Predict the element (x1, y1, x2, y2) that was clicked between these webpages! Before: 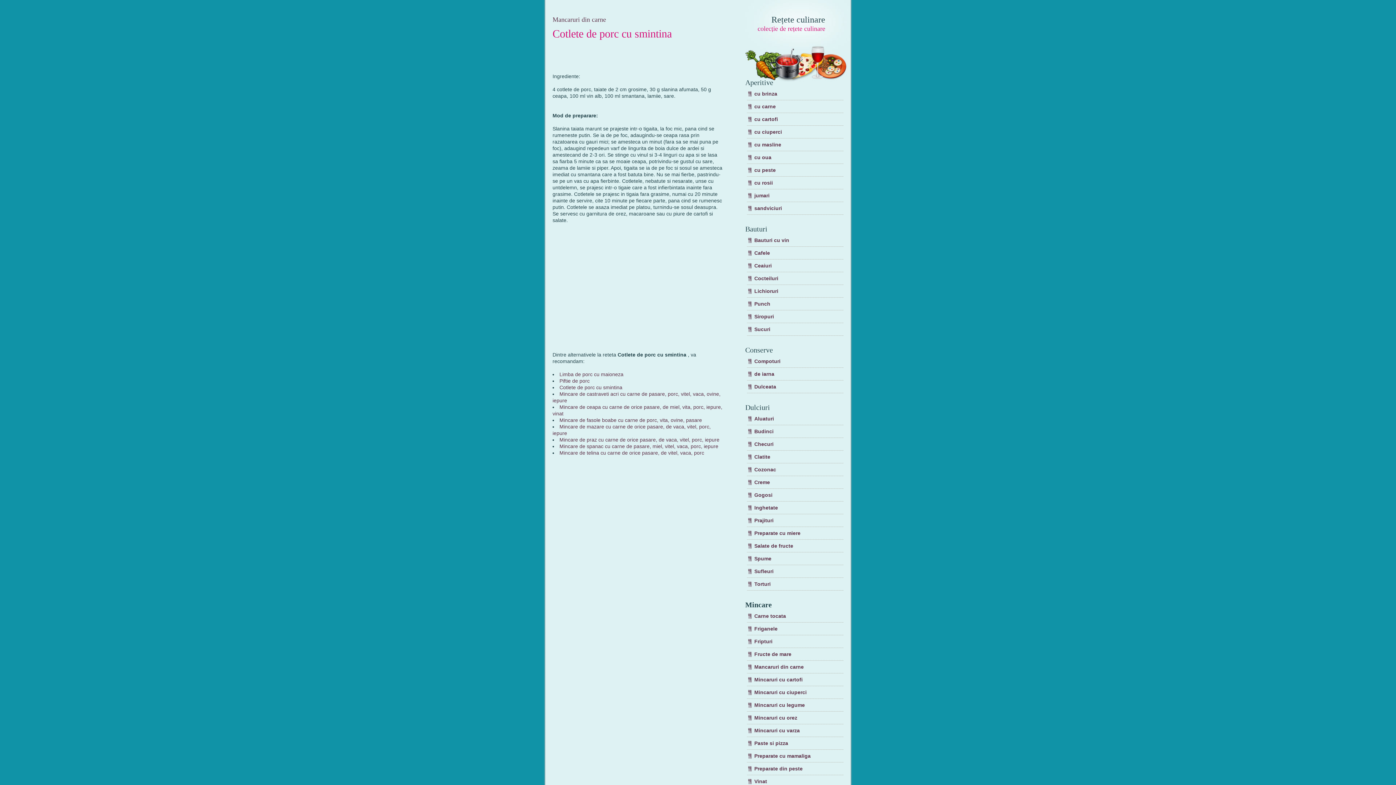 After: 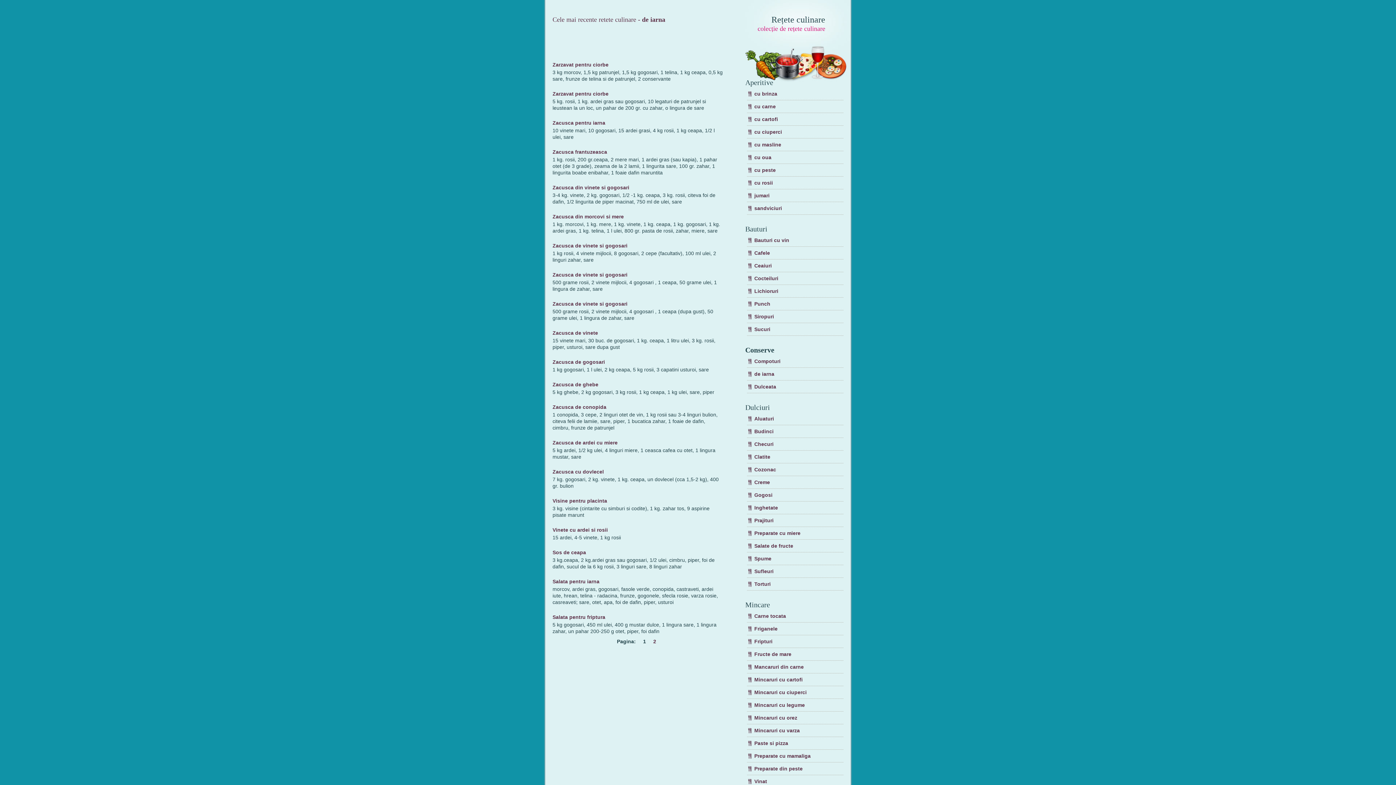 Action: bbox: (754, 371, 774, 377) label: de iarna